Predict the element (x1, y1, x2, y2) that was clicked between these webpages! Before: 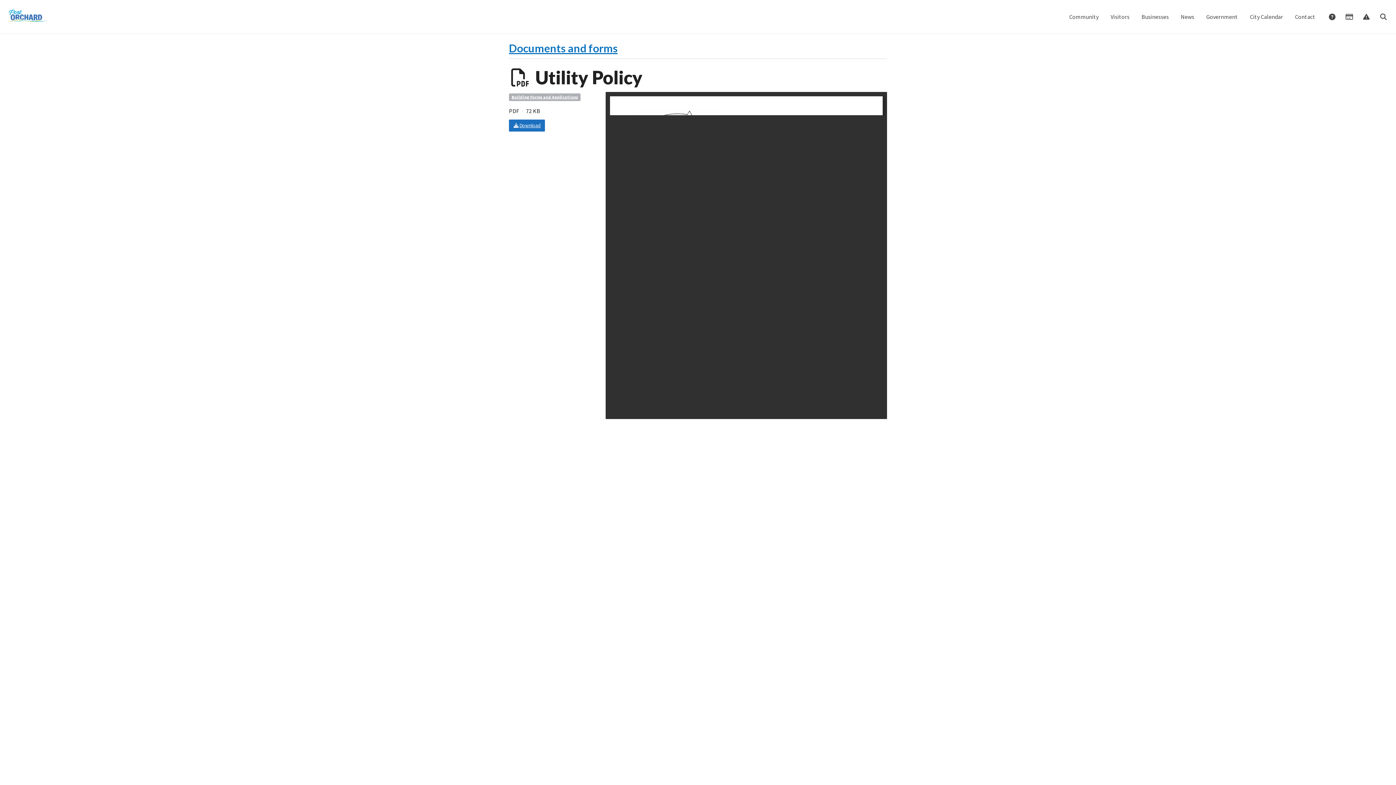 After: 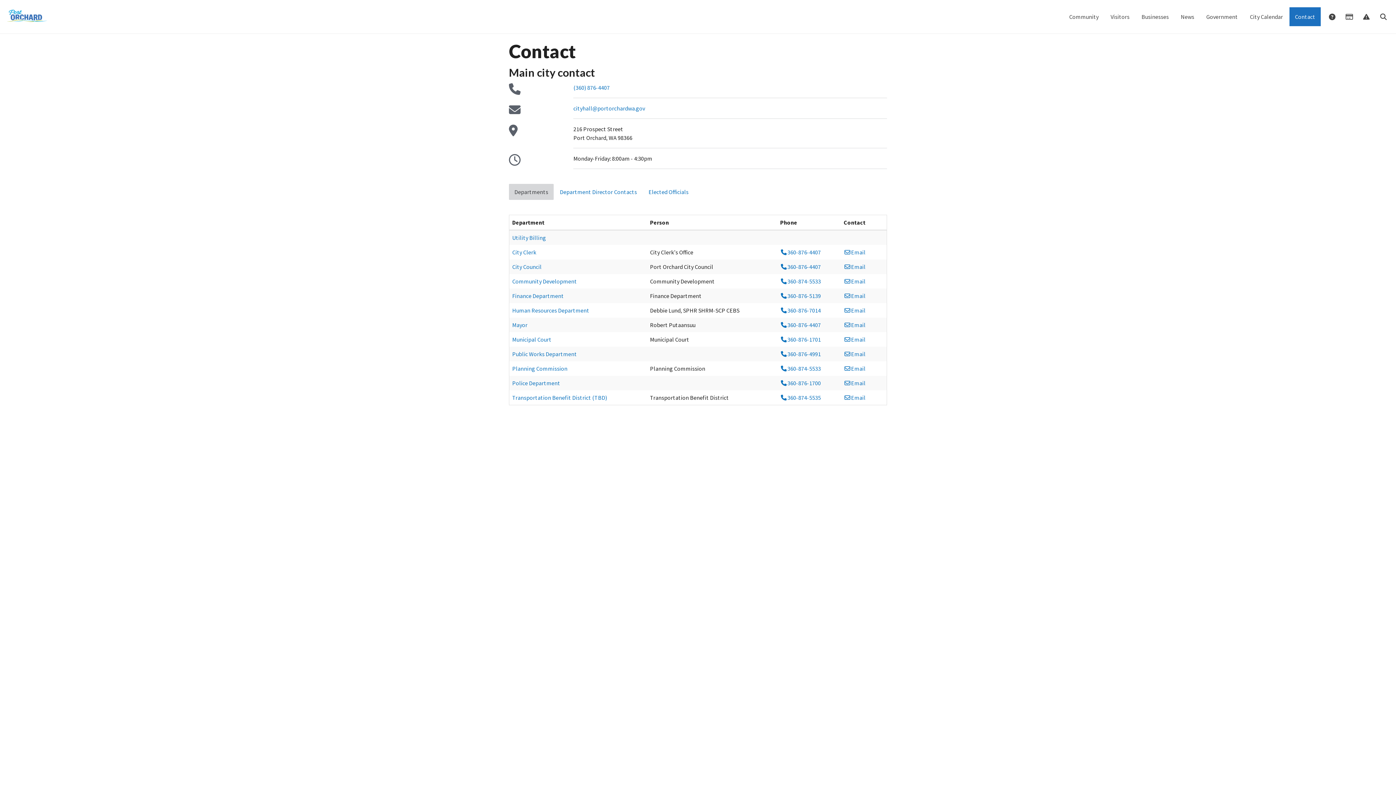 Action: label: Contact bbox: (1289, 7, 1321, 26)